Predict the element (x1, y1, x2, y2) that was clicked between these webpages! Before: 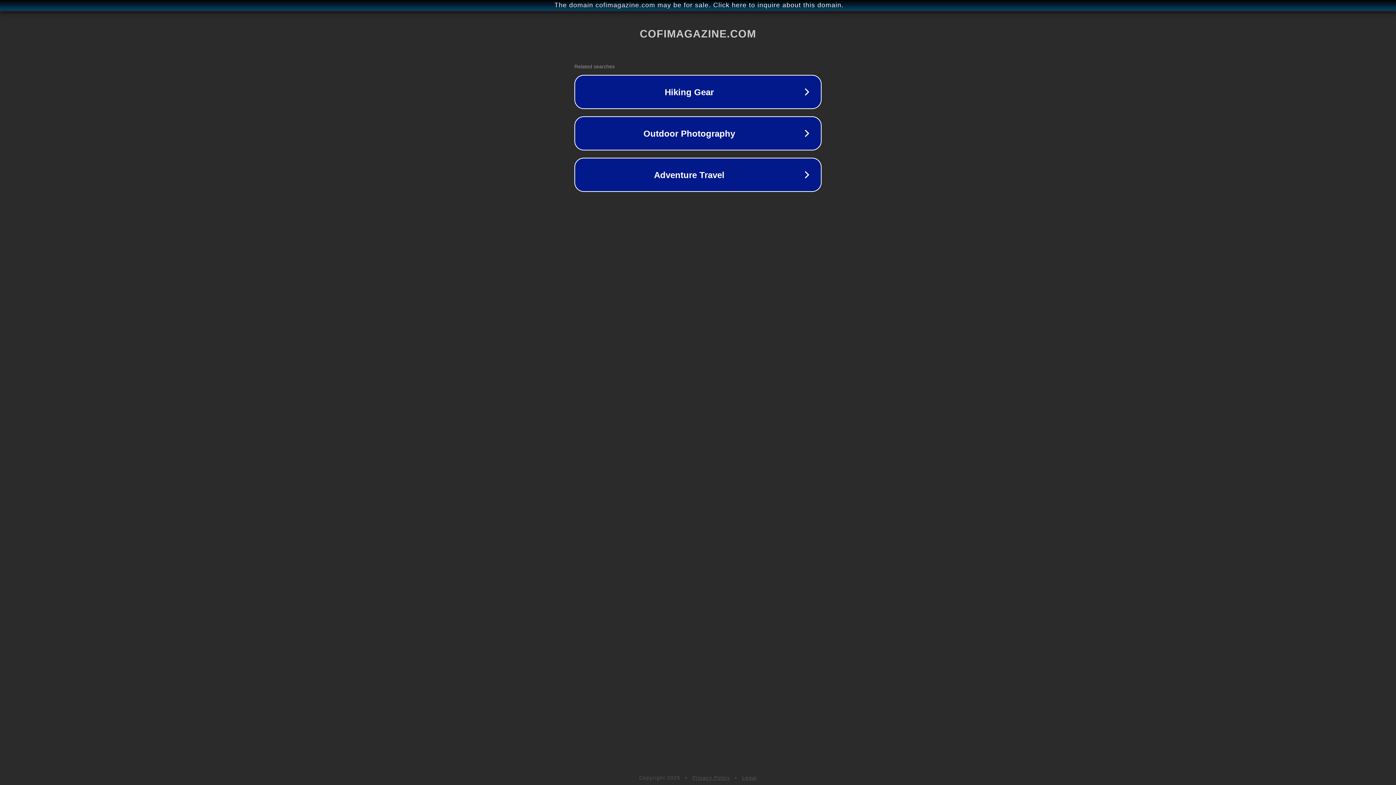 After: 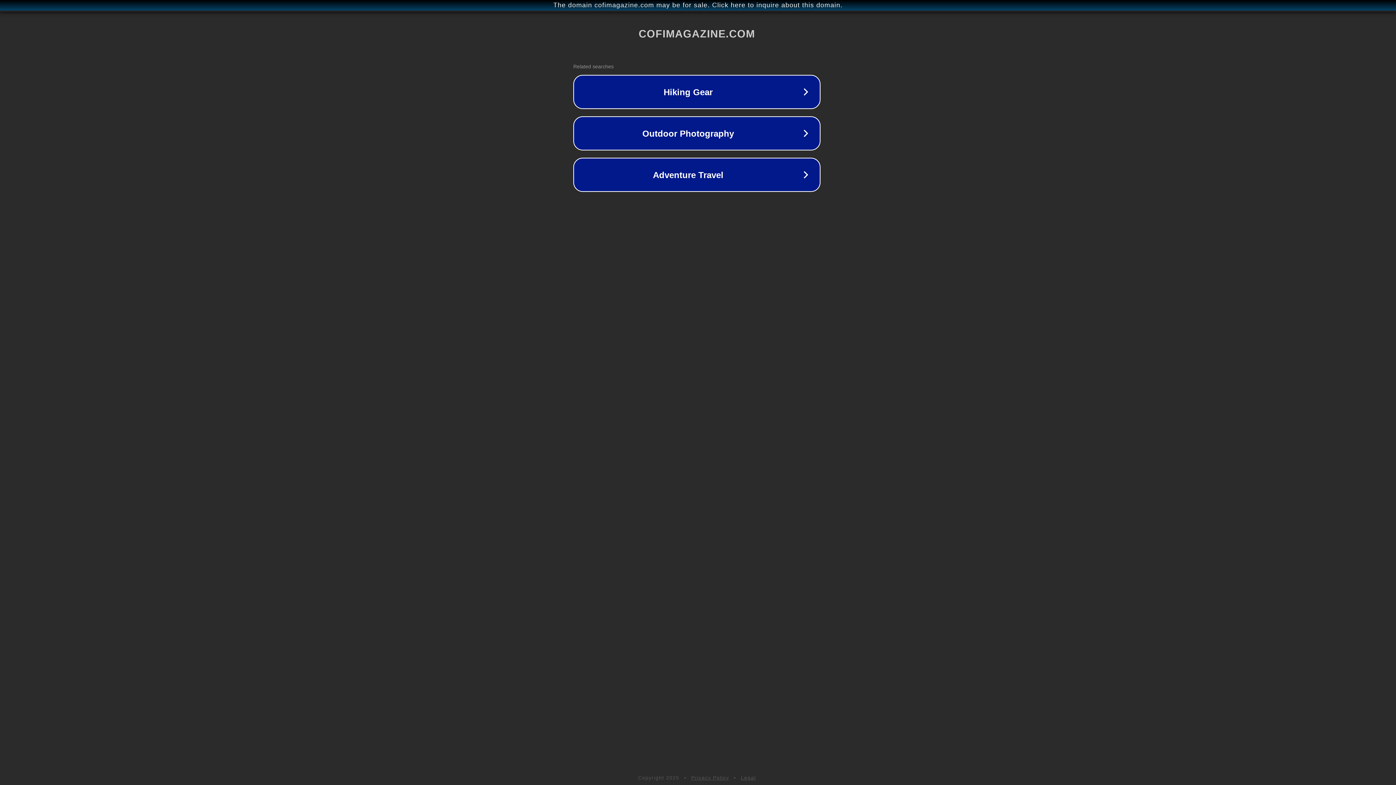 Action: label: The domain cofimagazine.com may be for sale. Click here to inquire about this domain. bbox: (1, 1, 1397, 9)